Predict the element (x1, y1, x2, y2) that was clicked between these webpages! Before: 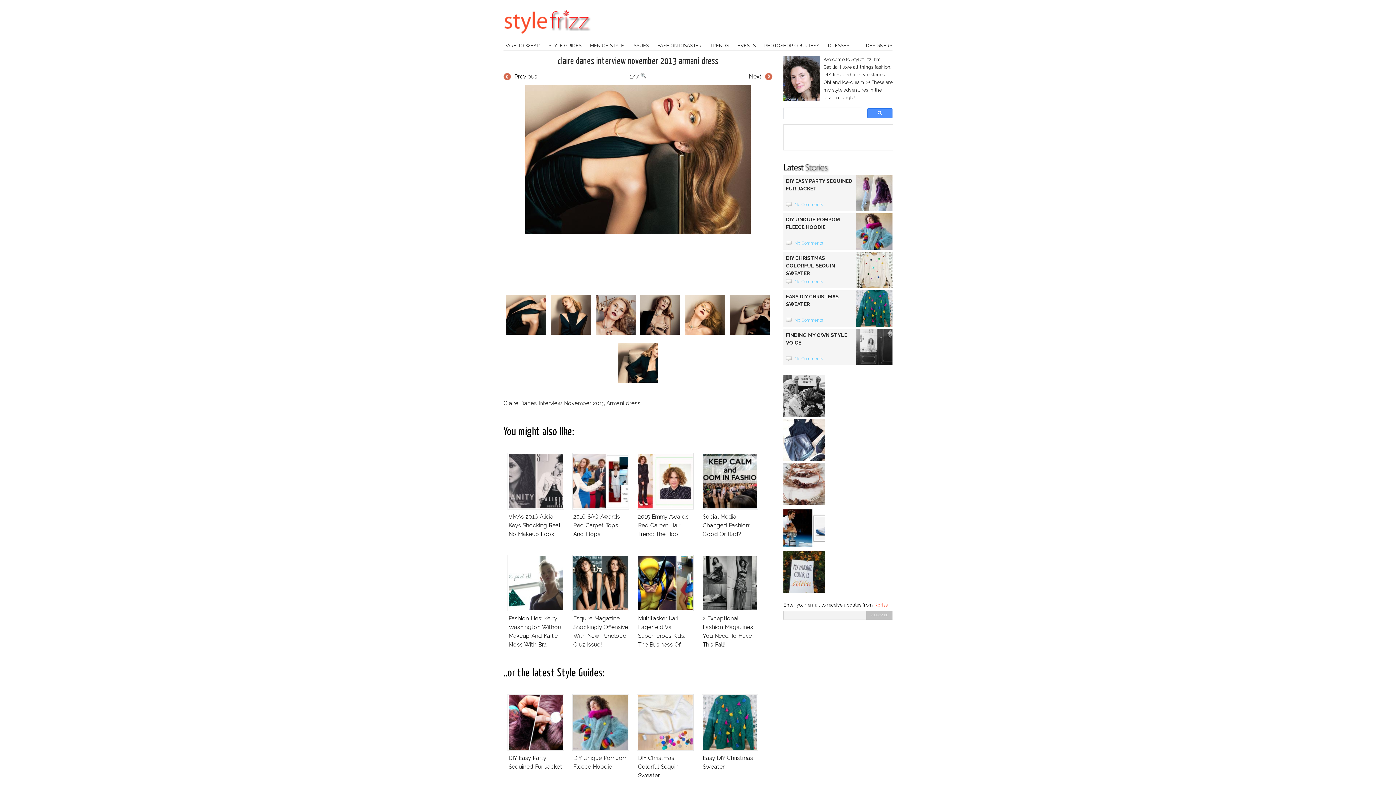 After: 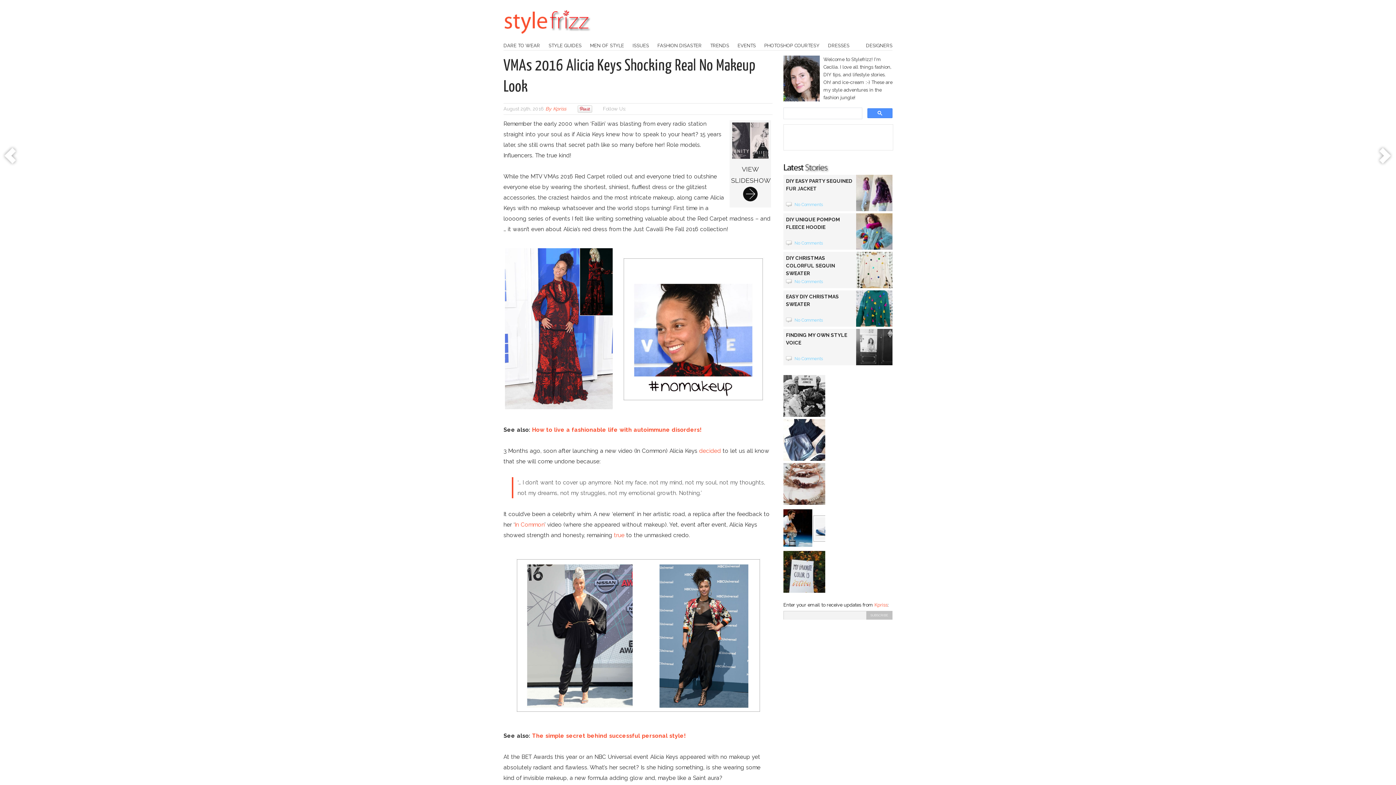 Action: bbox: (504, 449, 568, 549) label: VMAs 2016 Alicia Keys Shocking Real No Makeup Look